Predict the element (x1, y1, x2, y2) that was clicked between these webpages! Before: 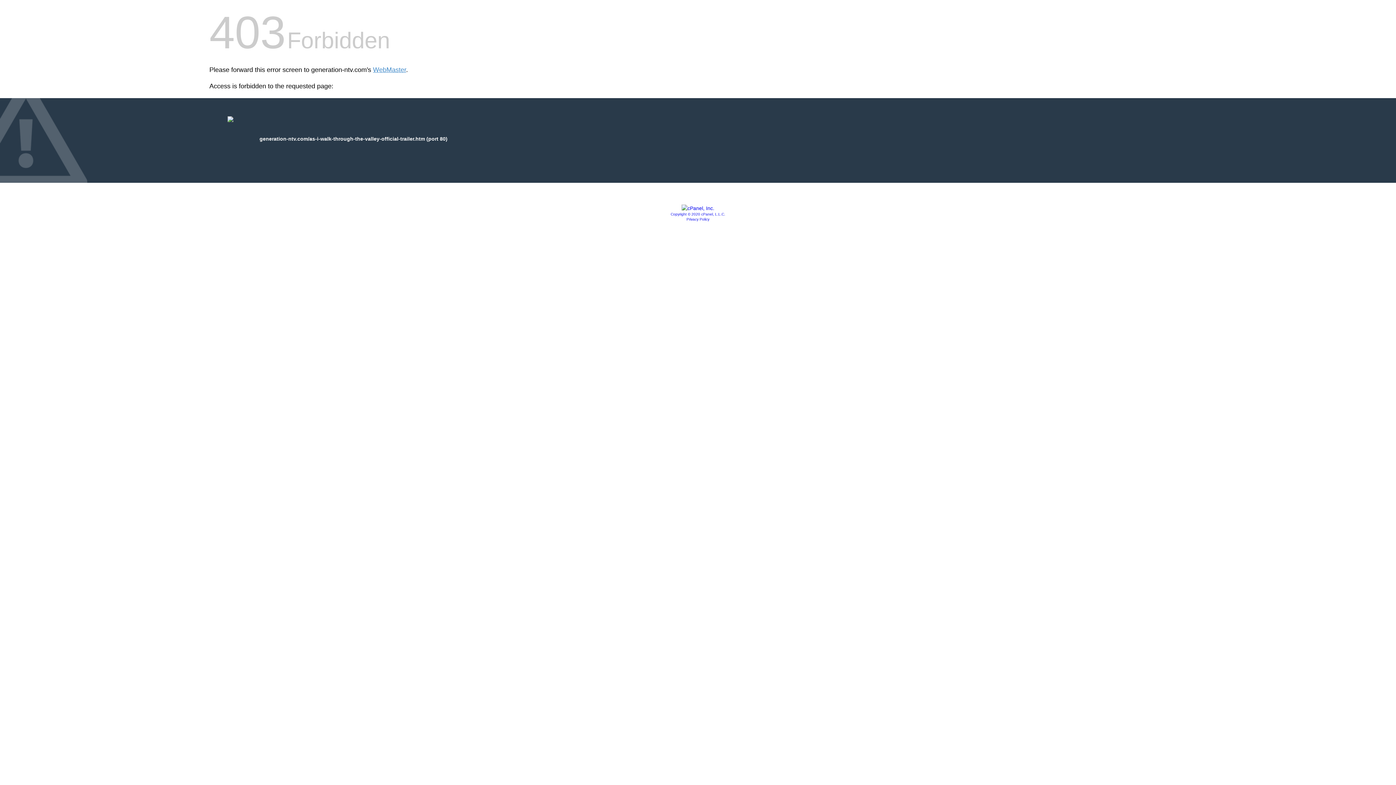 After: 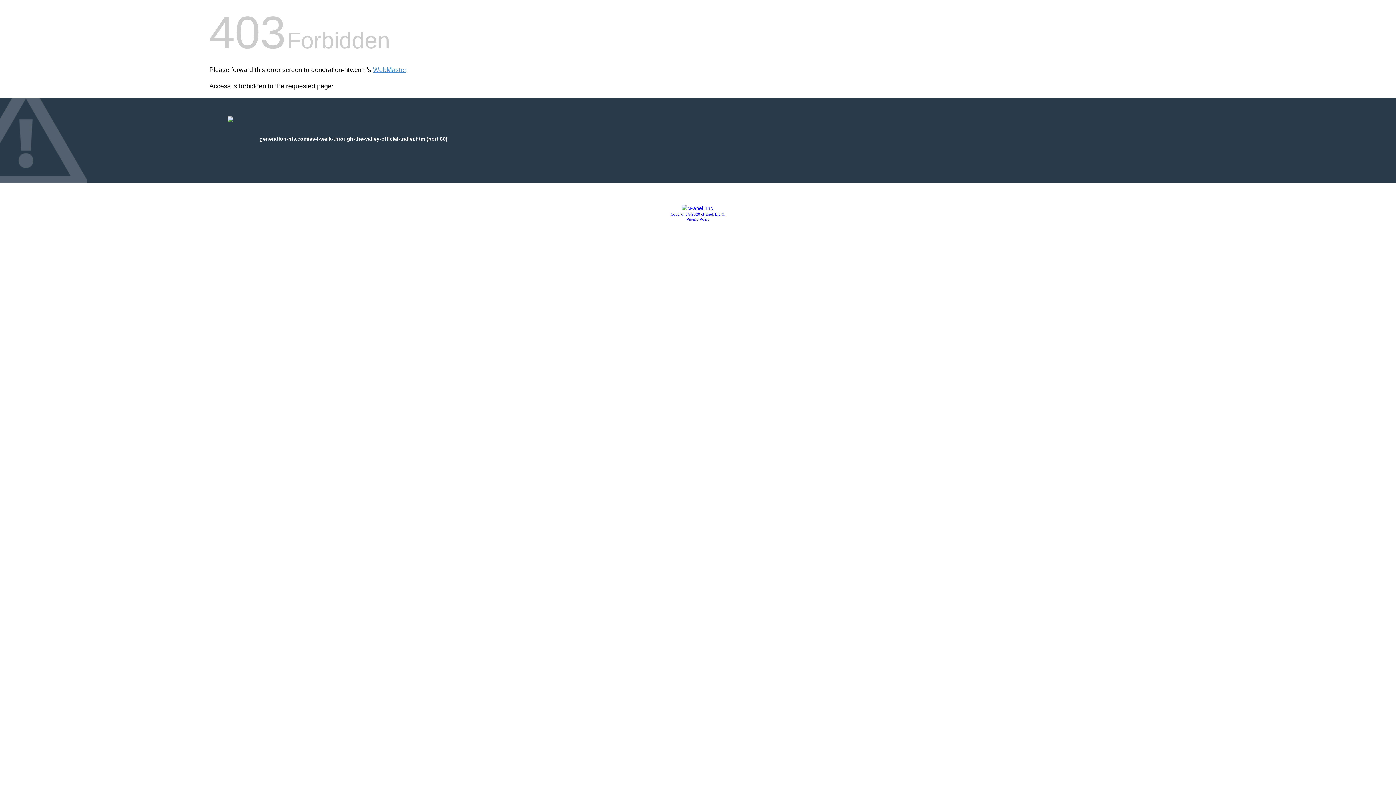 Action: bbox: (681, 205, 714, 211)